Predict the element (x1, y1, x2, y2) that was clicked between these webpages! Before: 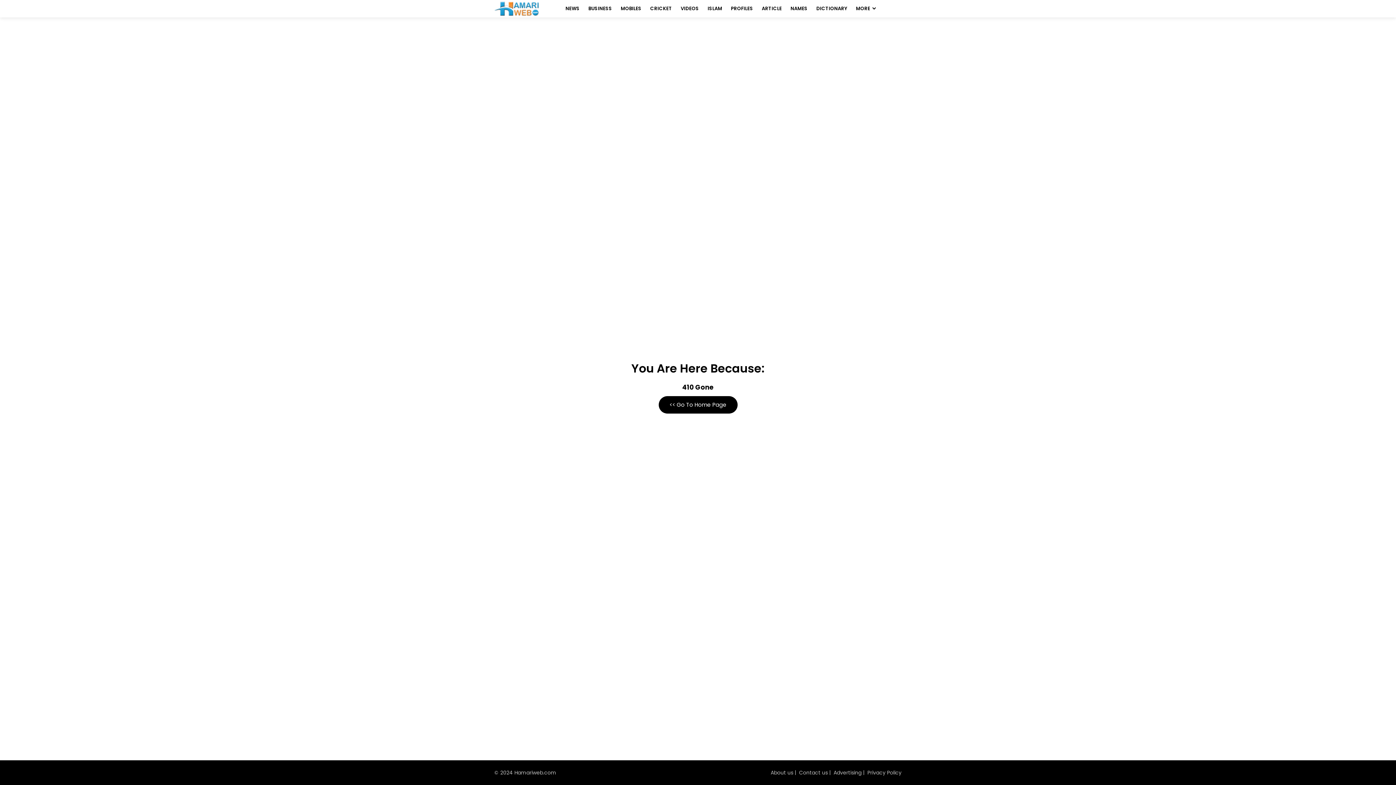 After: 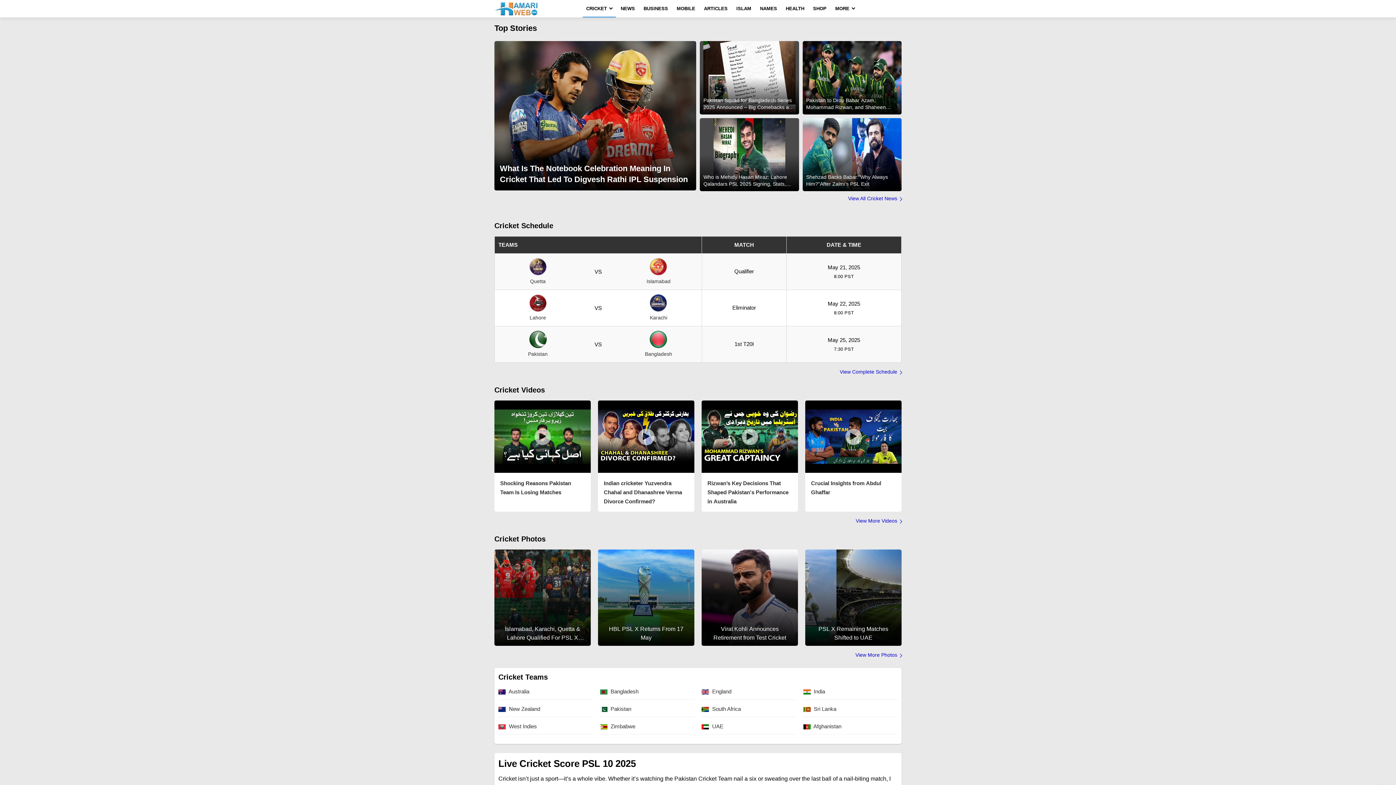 Action: bbox: (646, 0, 675, 17) label: CRICKET